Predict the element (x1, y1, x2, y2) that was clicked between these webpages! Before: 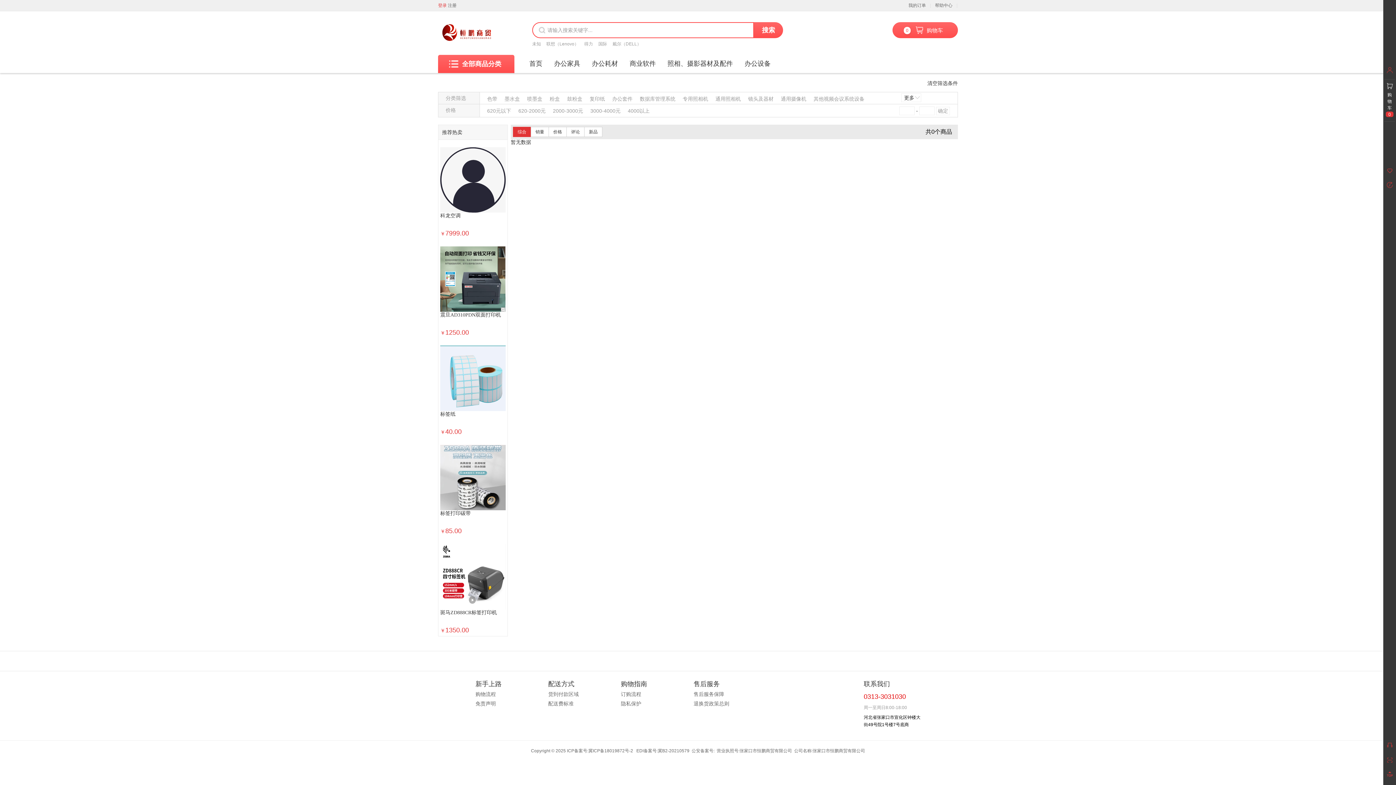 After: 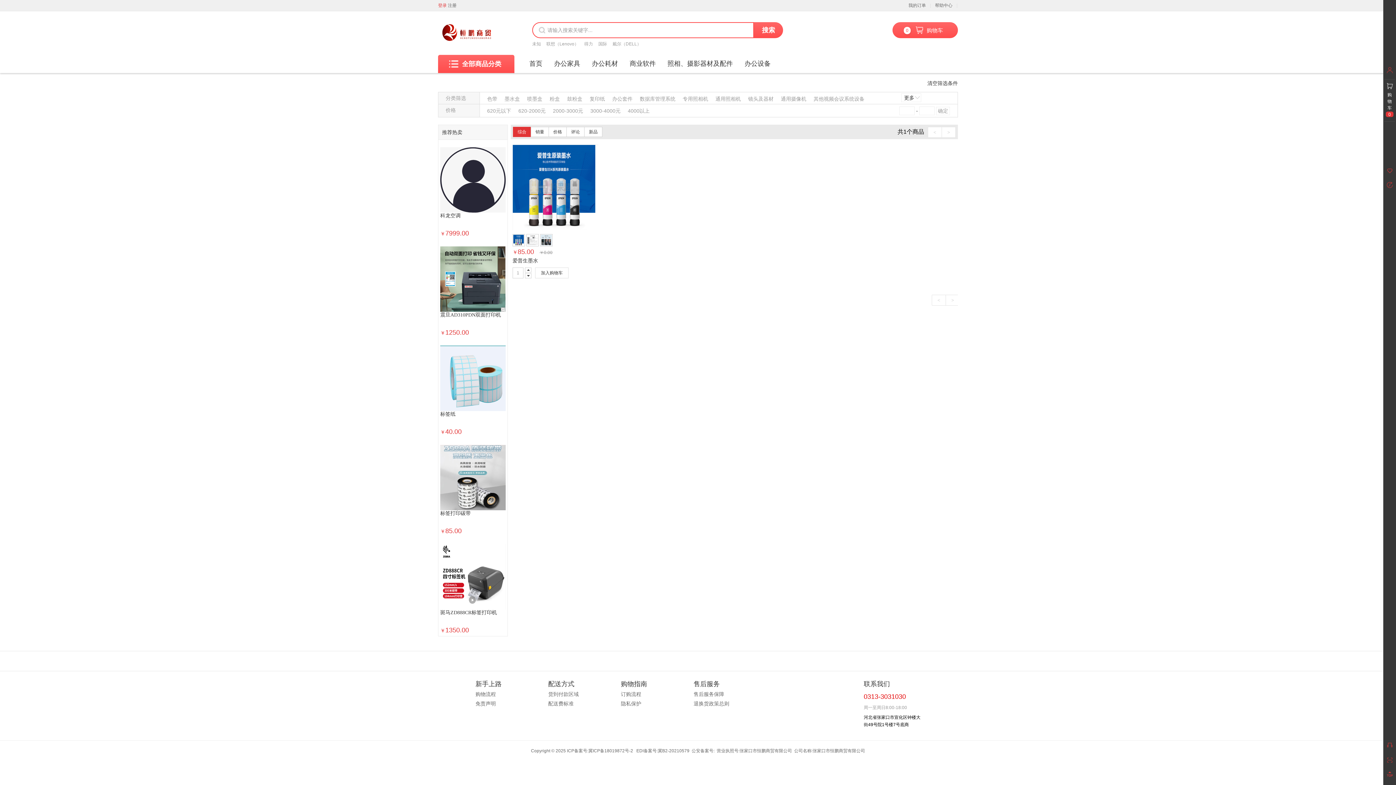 Action: label: 墨水盒 bbox: (504, 94, 520, 104)